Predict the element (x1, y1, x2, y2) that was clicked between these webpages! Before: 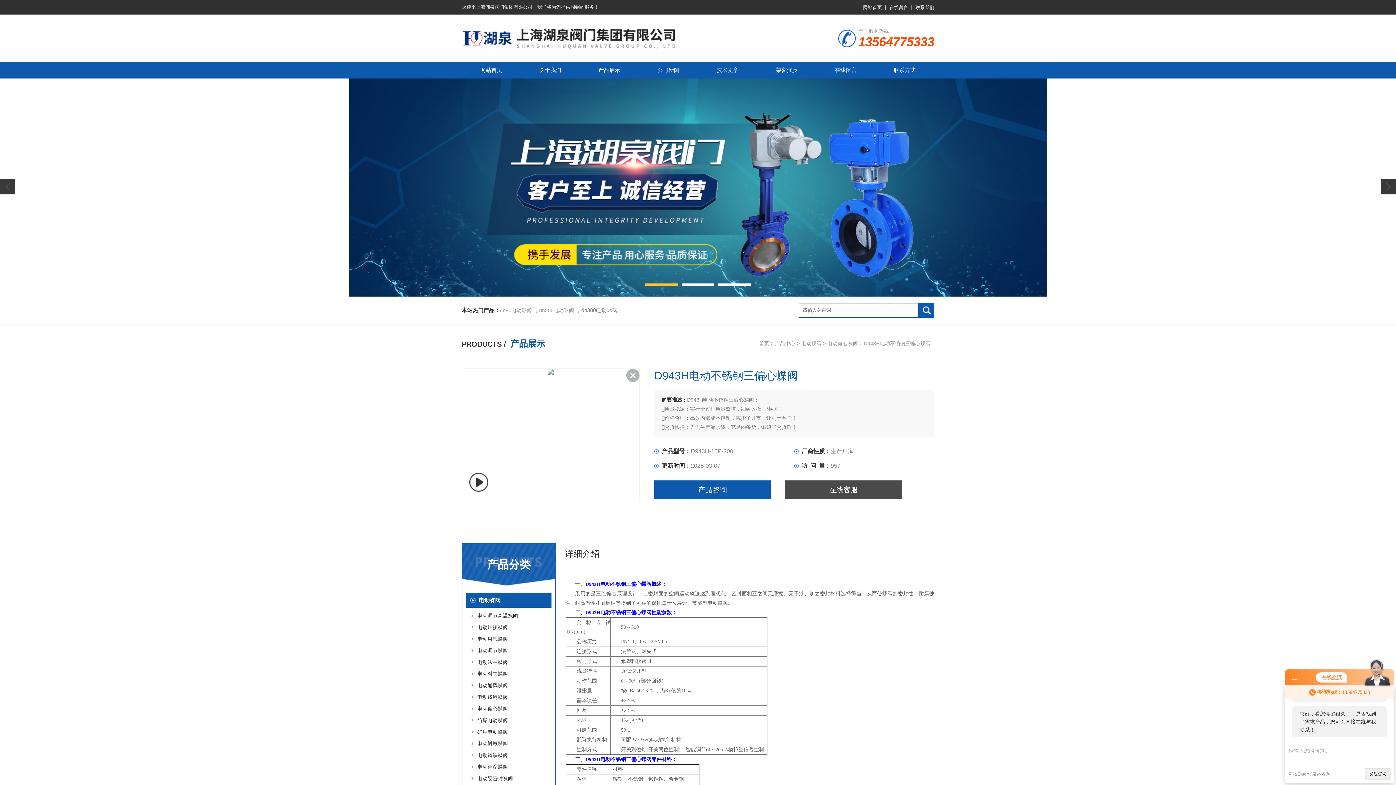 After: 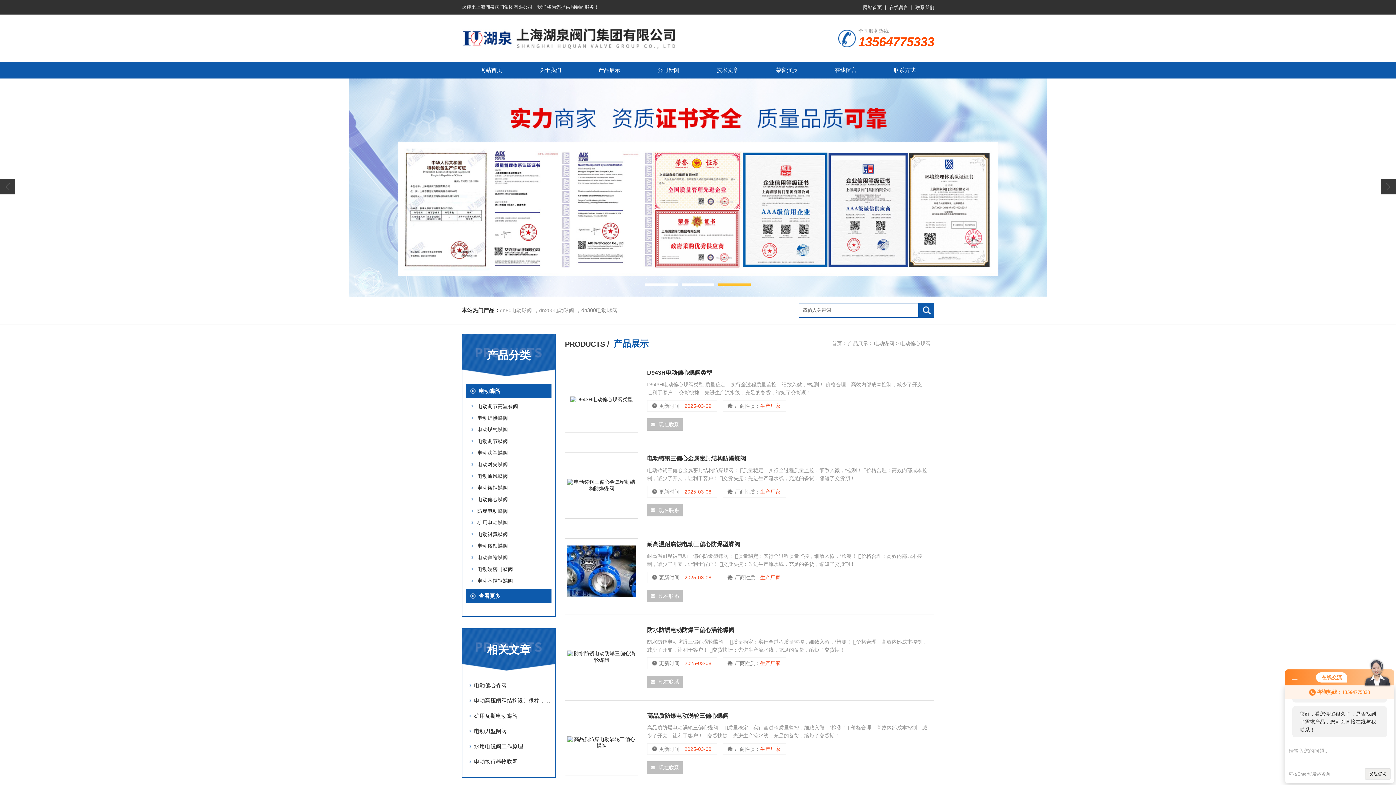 Action: bbox: (827, 340, 858, 346) label: 电动偏心蝶阀